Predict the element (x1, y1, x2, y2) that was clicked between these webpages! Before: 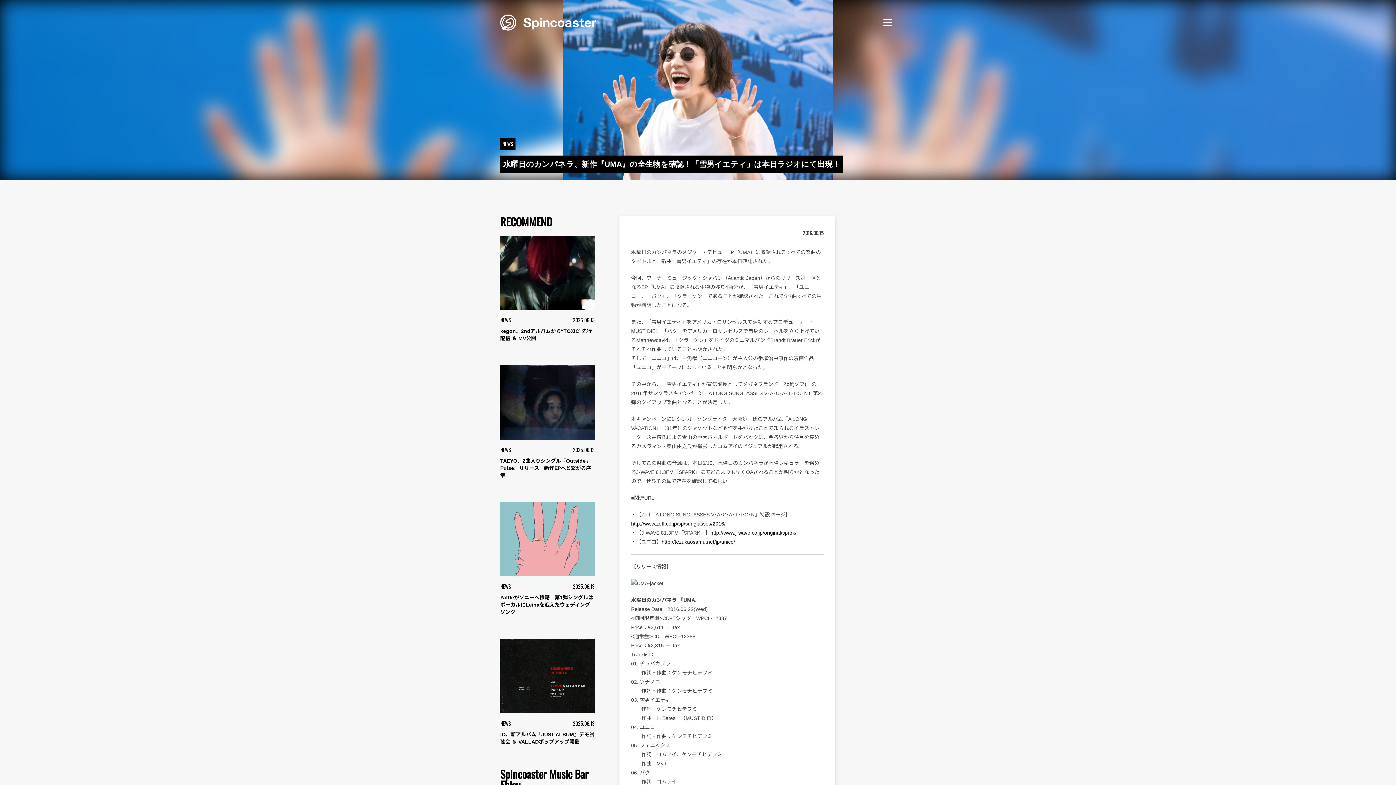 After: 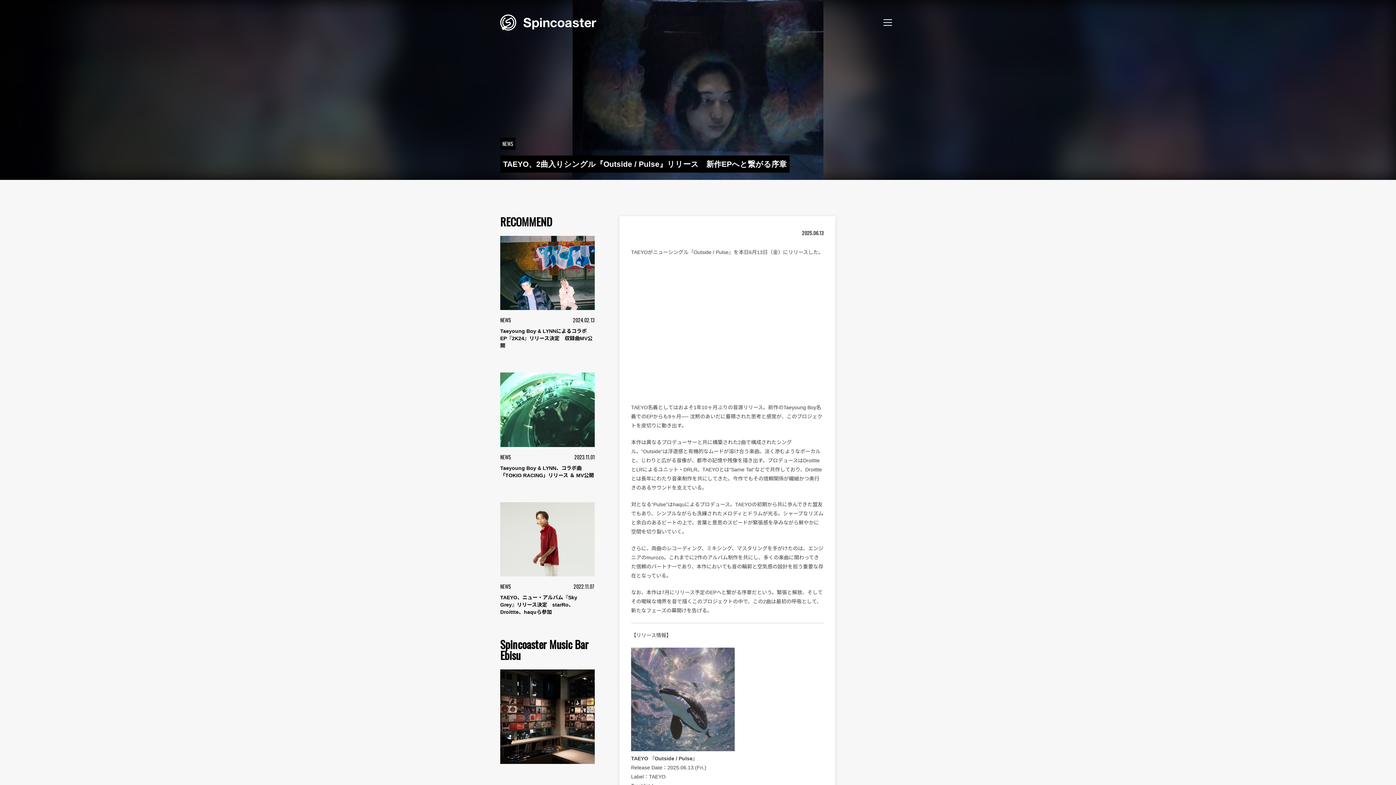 Action: bbox: (500, 365, 594, 479) label: NEWS
2025.06.13

TAEYO、2曲入りシングル『Outside / Pulse』リリース　新作EPへと繋がる序章